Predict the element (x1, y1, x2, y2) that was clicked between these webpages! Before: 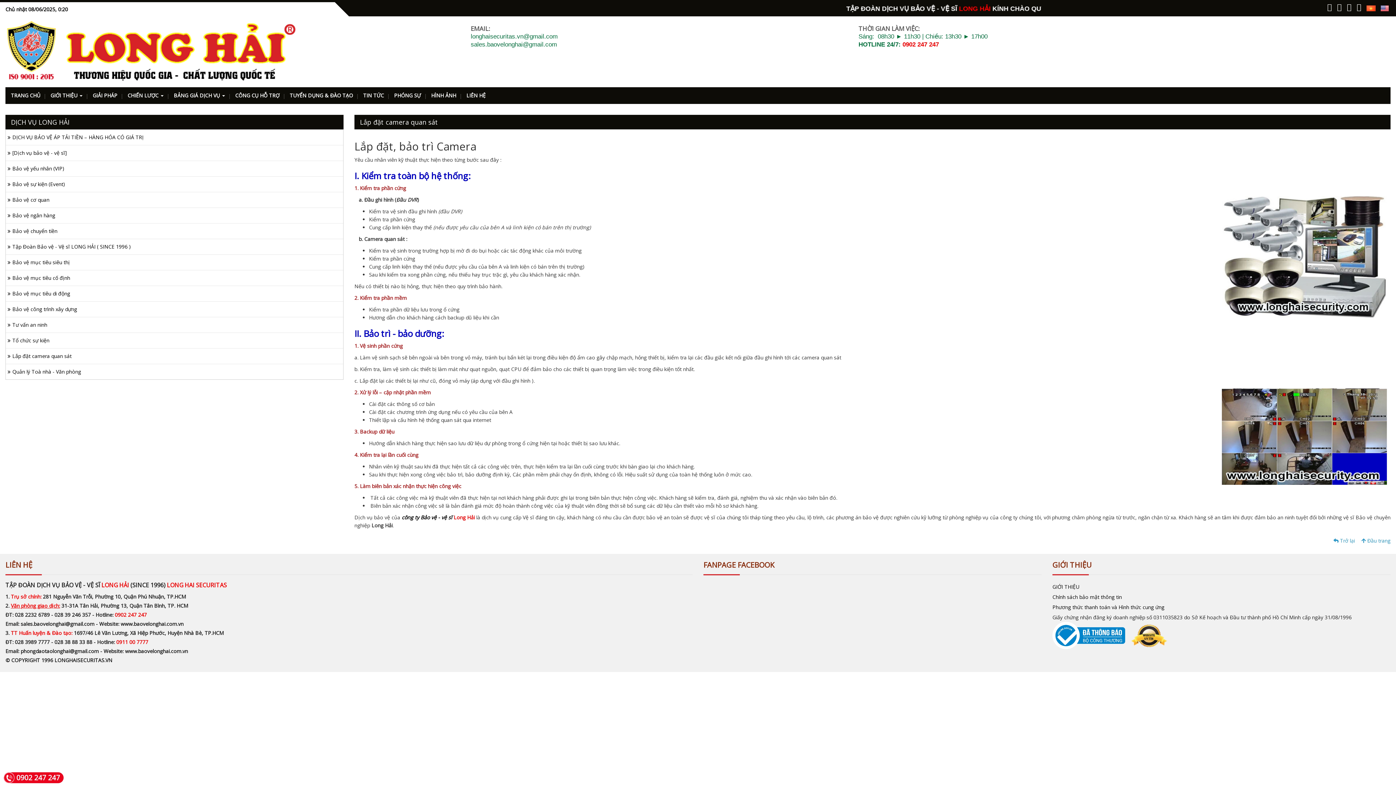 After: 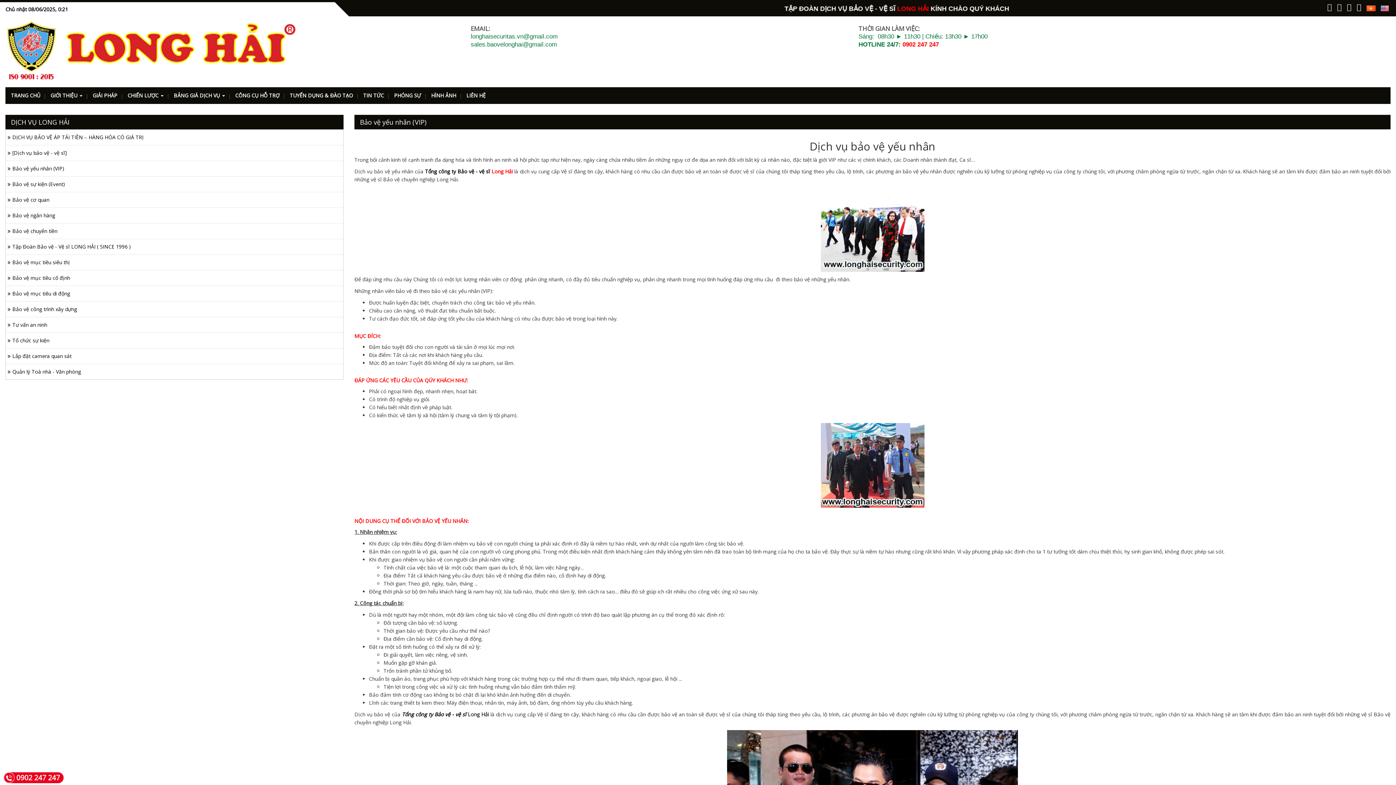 Action: label: Bảo vệ yếu nhân (VIP) bbox: (5, 161, 343, 176)